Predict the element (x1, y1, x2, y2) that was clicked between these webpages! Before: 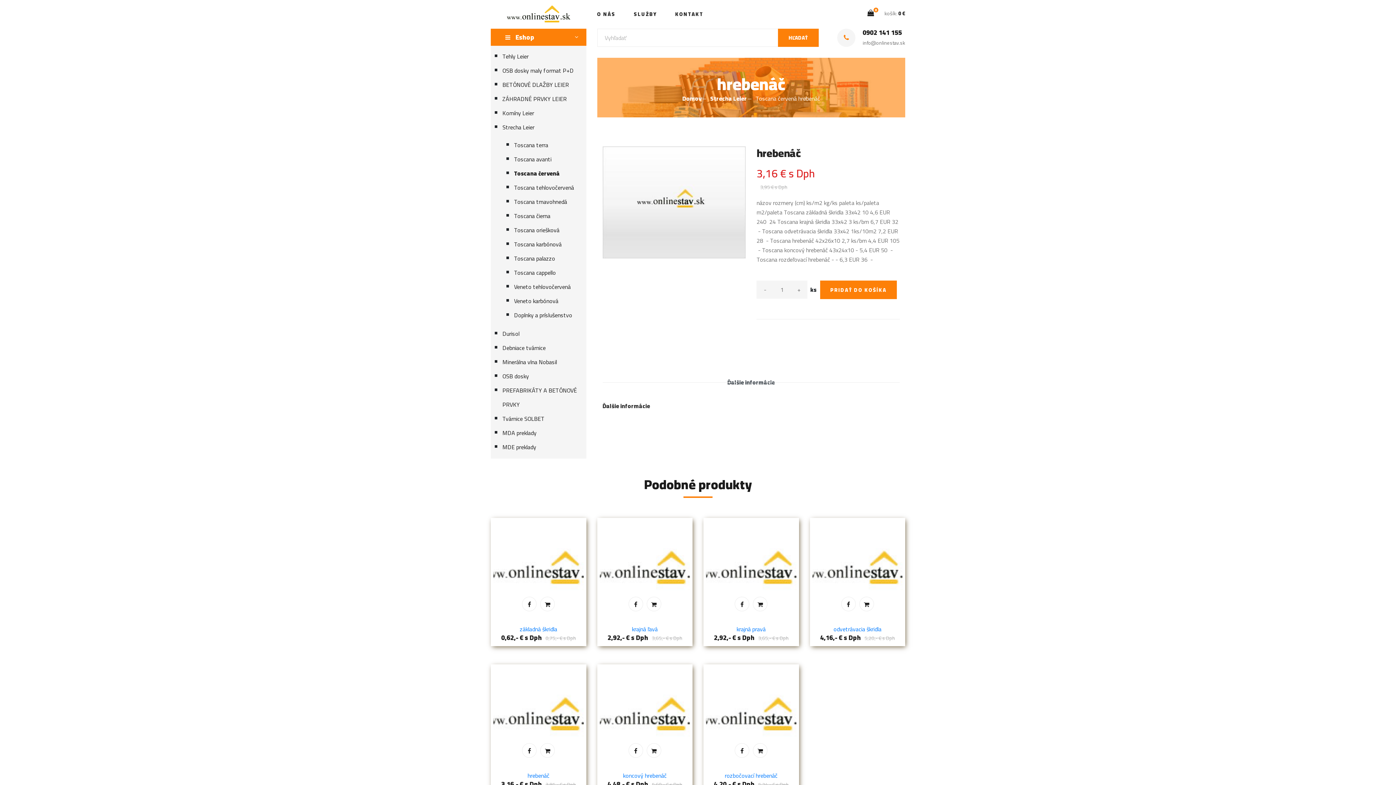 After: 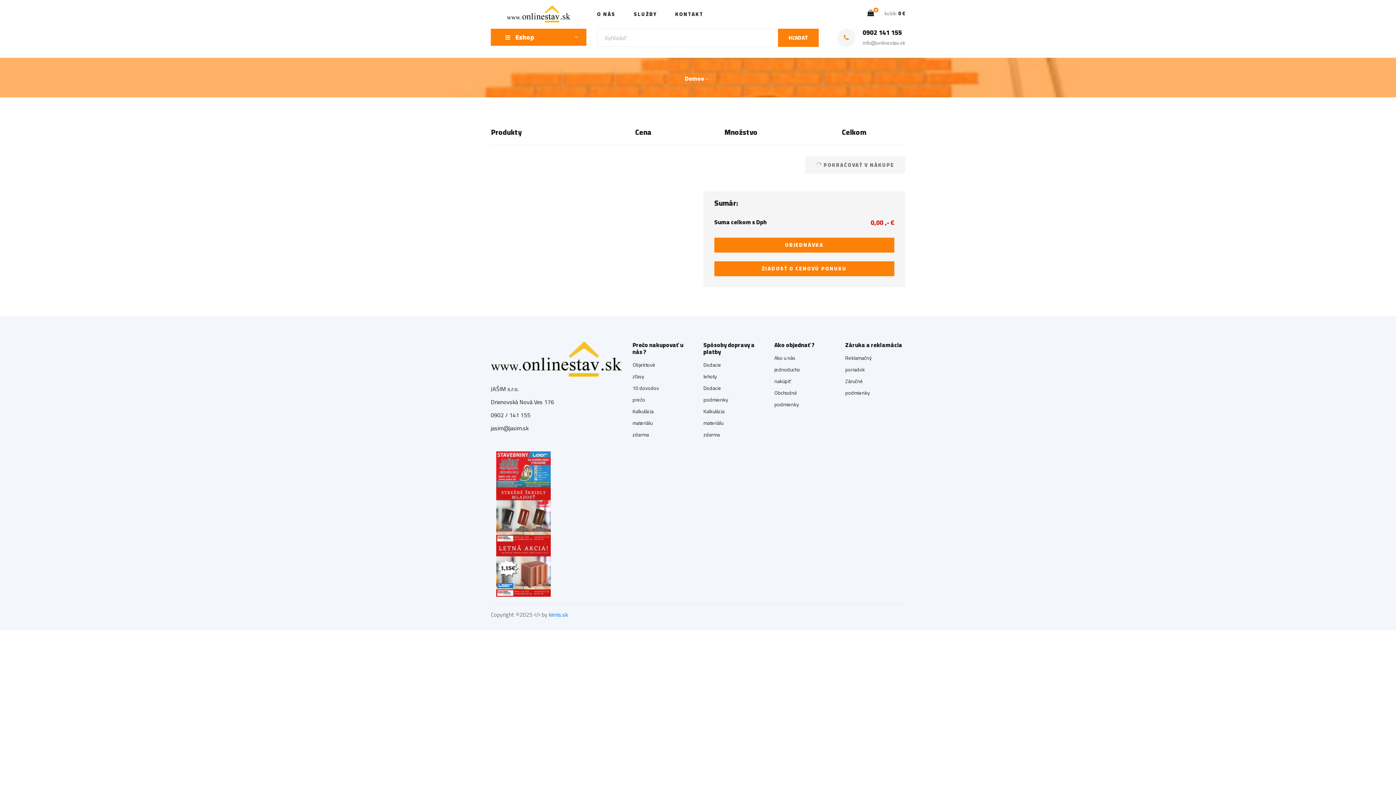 Action: label: 0 bbox: (867, 7, 874, 18)